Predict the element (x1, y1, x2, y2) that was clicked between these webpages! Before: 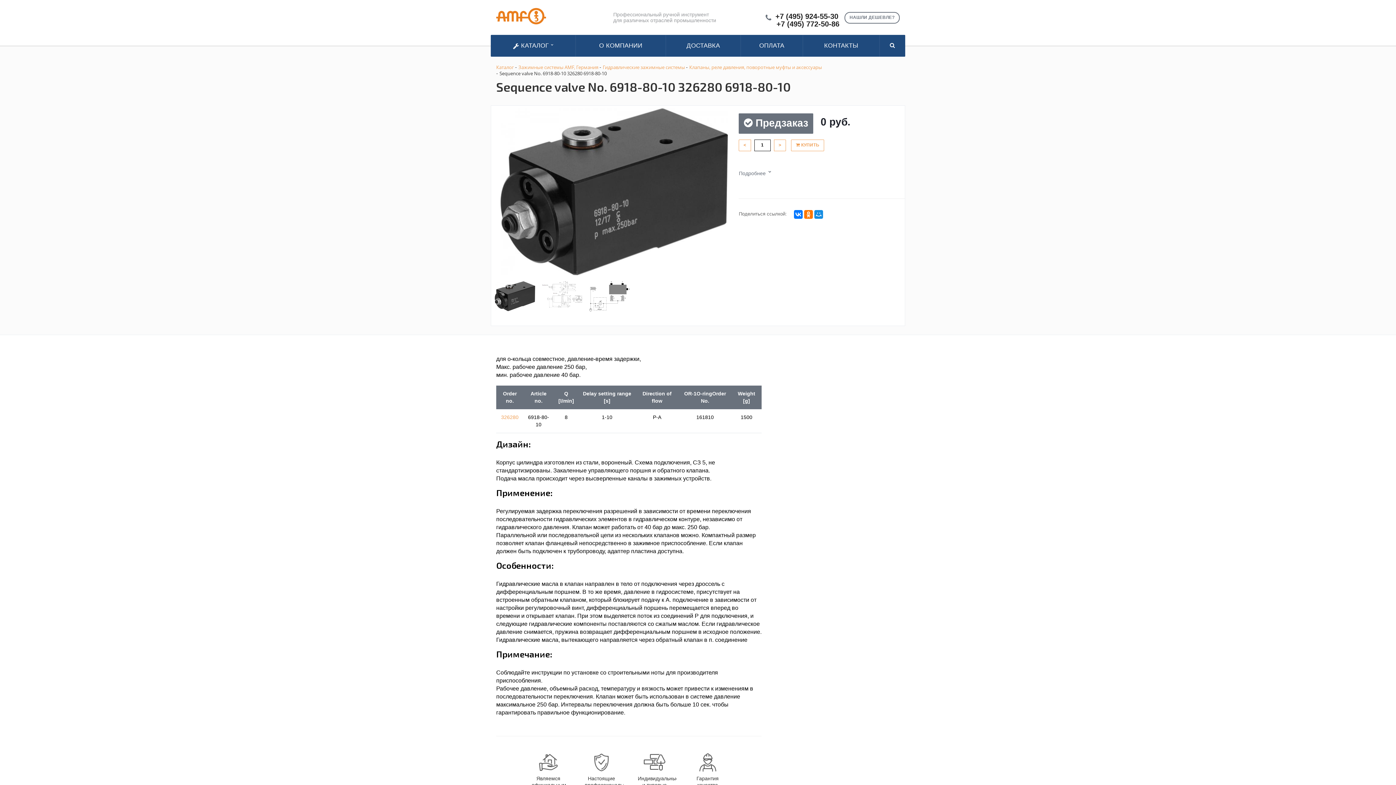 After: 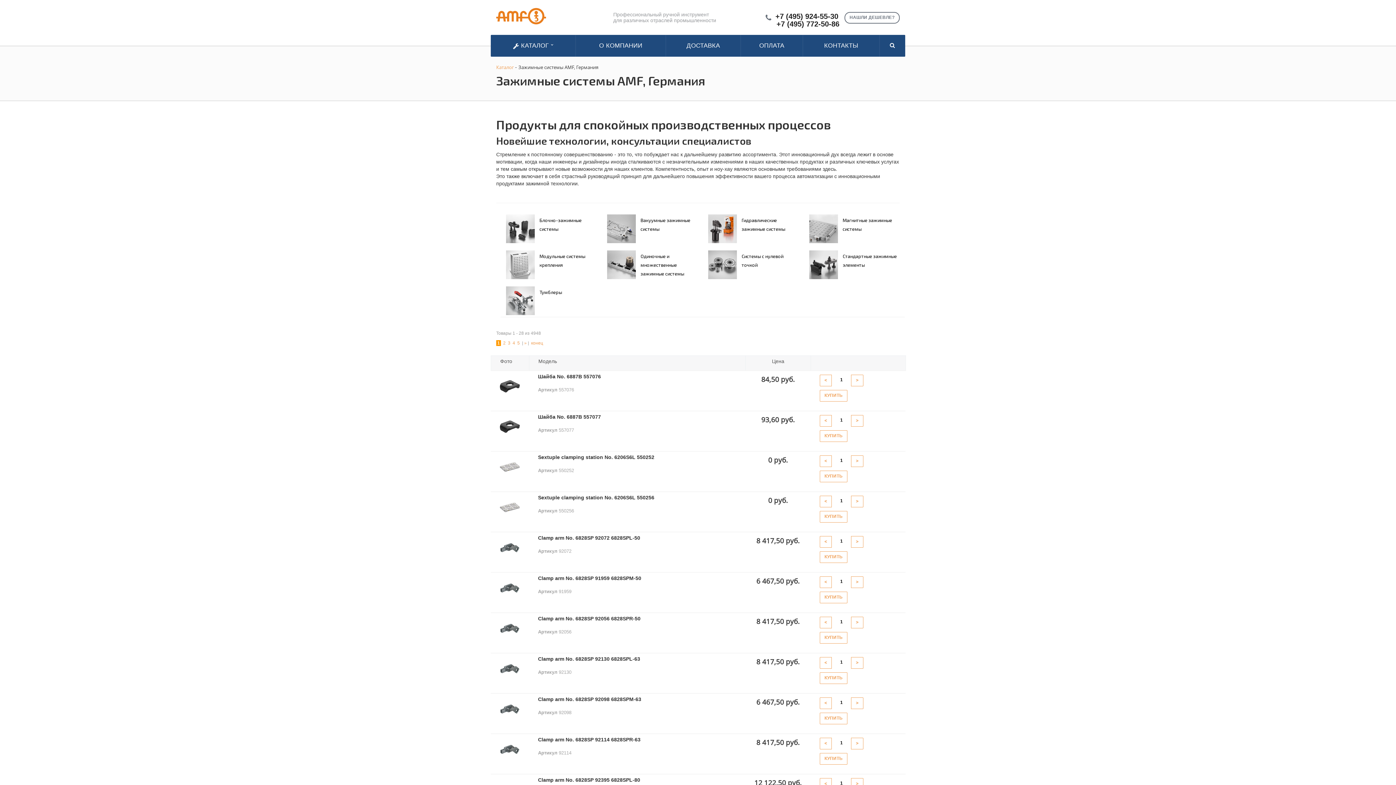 Action: bbox: (518, 64, 598, 70) label: Зажимные системы AMF, Германия